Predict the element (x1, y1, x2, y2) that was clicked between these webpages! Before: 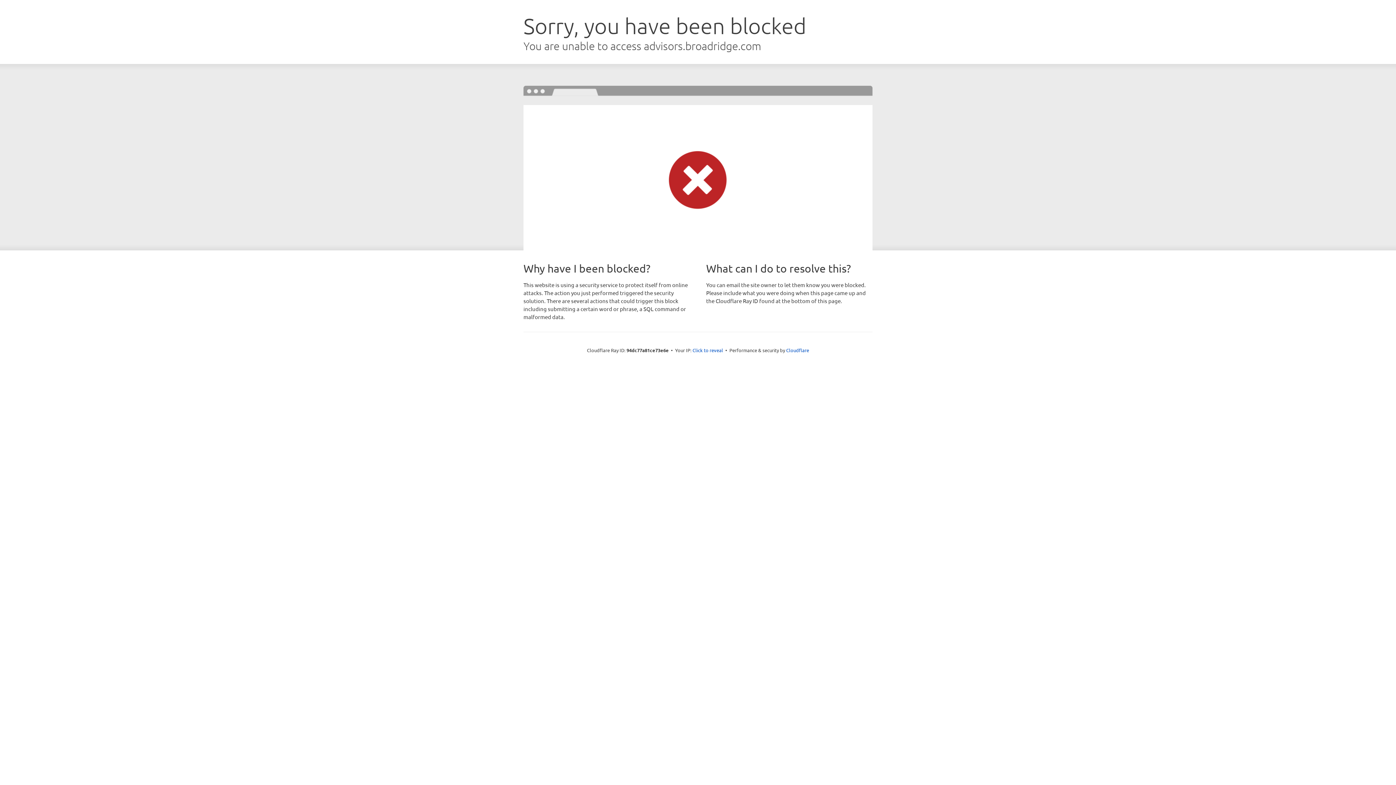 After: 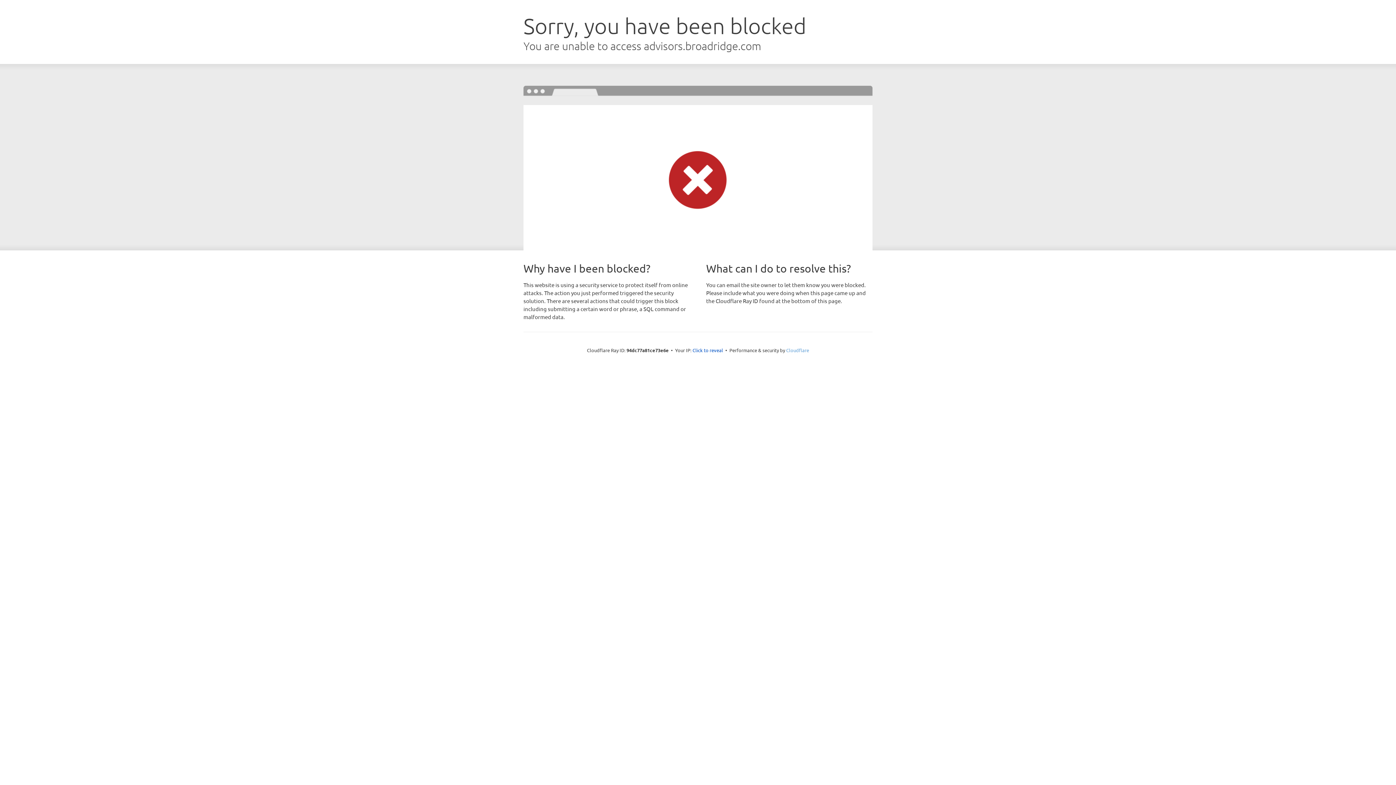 Action: label: Cloudflare bbox: (786, 347, 809, 353)